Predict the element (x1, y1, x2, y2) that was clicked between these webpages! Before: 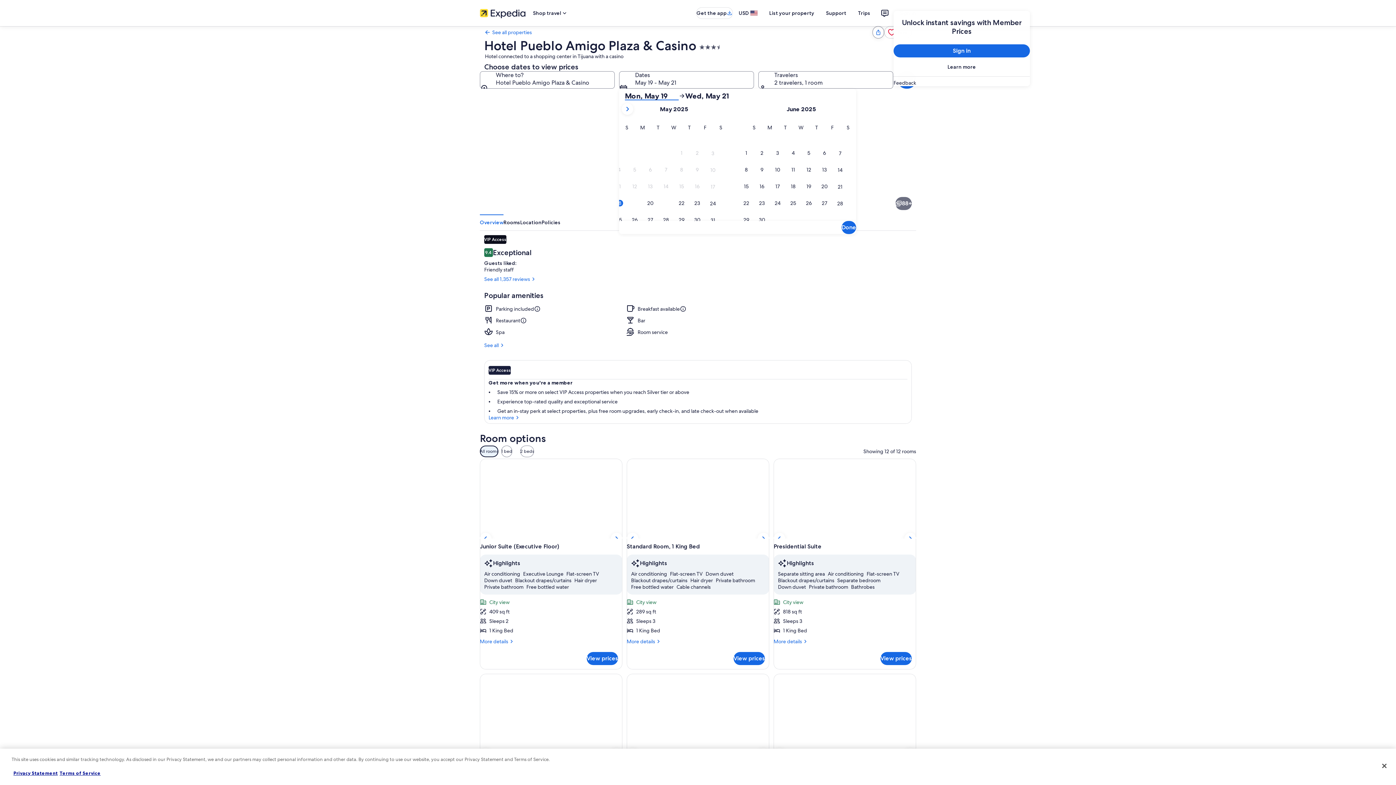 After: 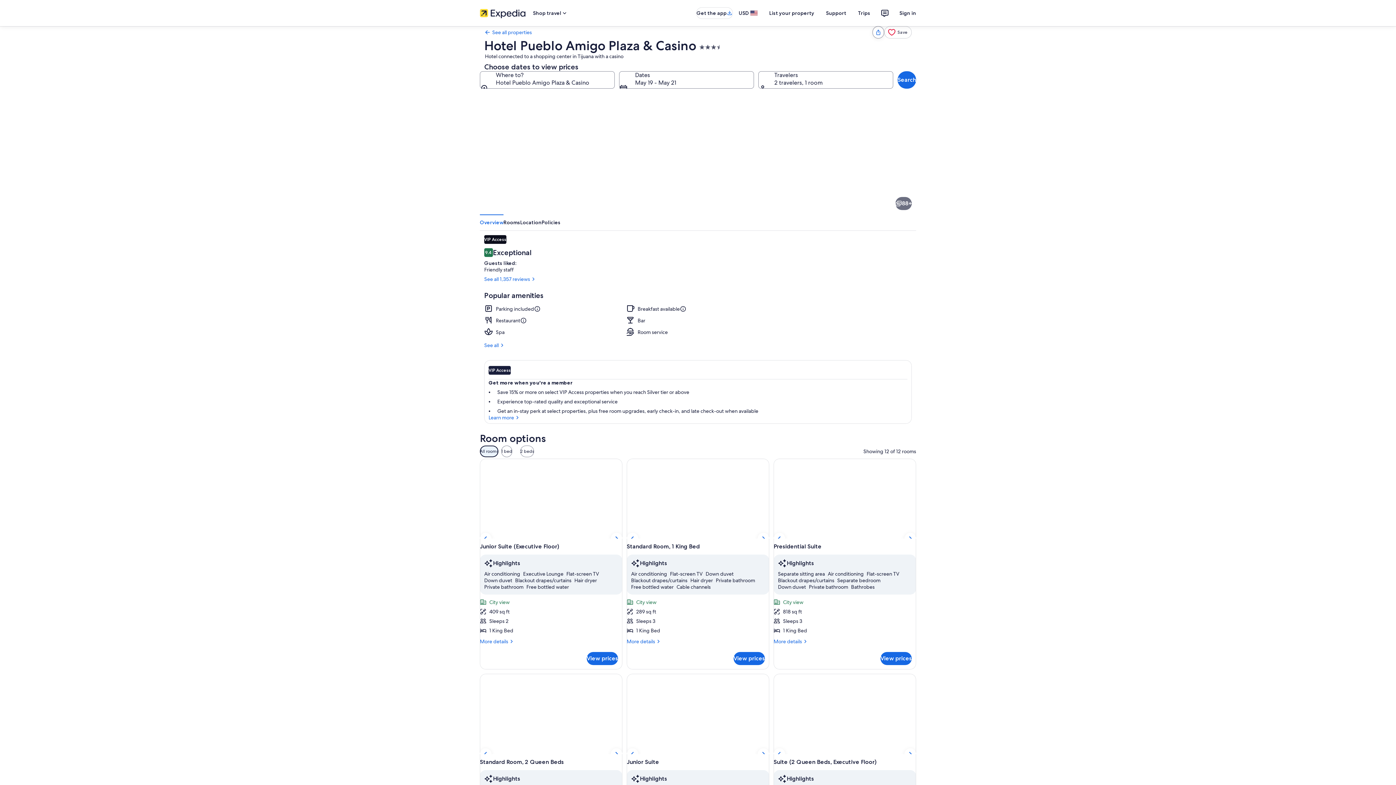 Action: label: Lobby sitting area bbox: (698, 214, 807, 275)